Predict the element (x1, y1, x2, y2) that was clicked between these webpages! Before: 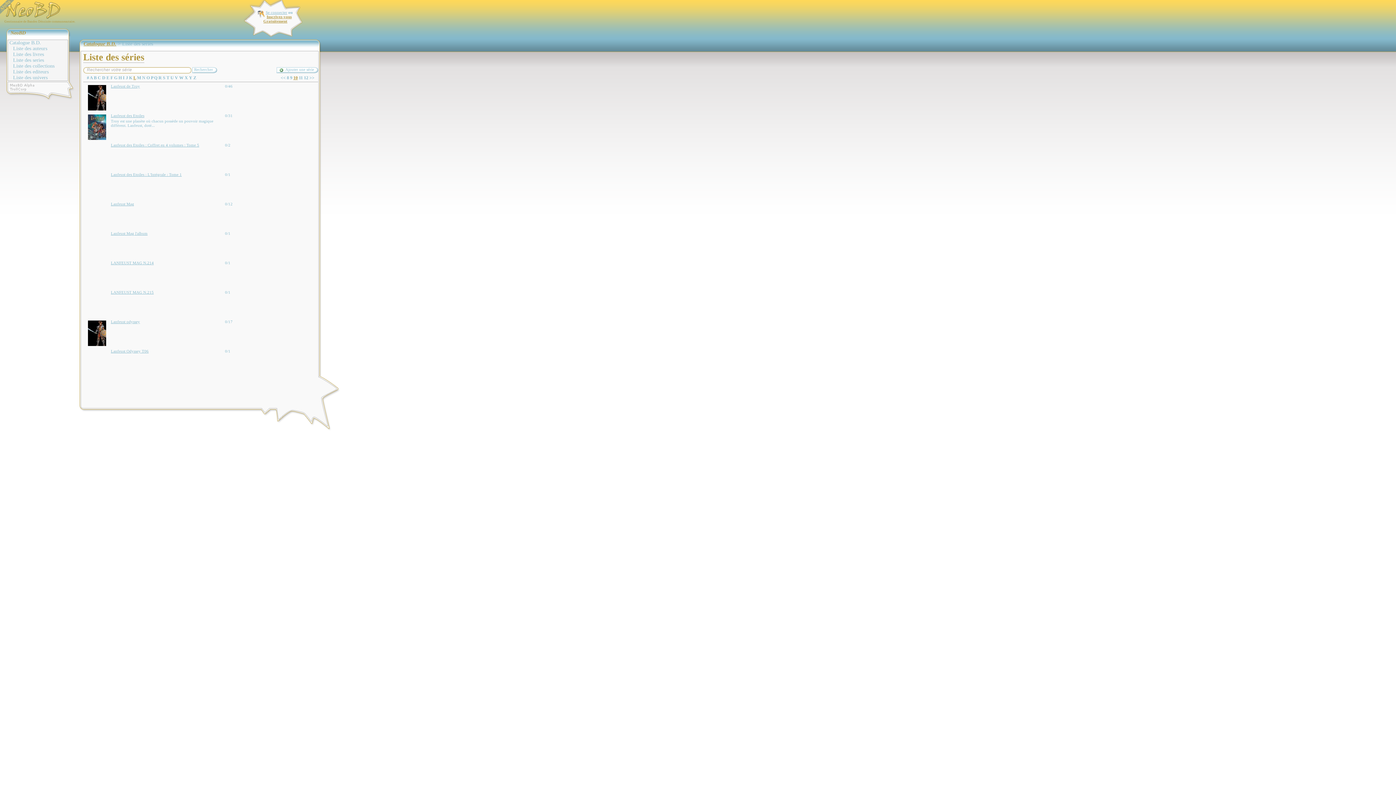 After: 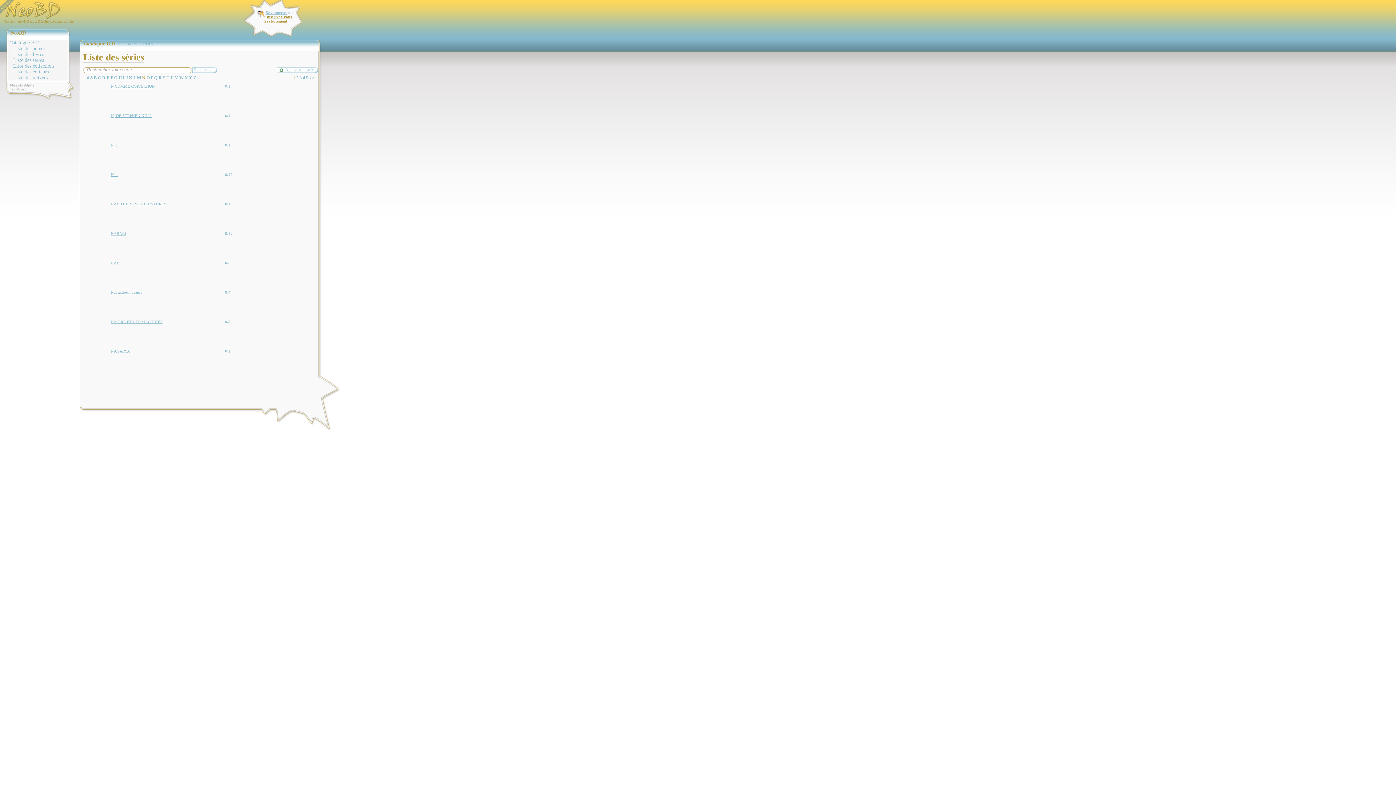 Action: bbox: (142, 75, 145, 80) label: N